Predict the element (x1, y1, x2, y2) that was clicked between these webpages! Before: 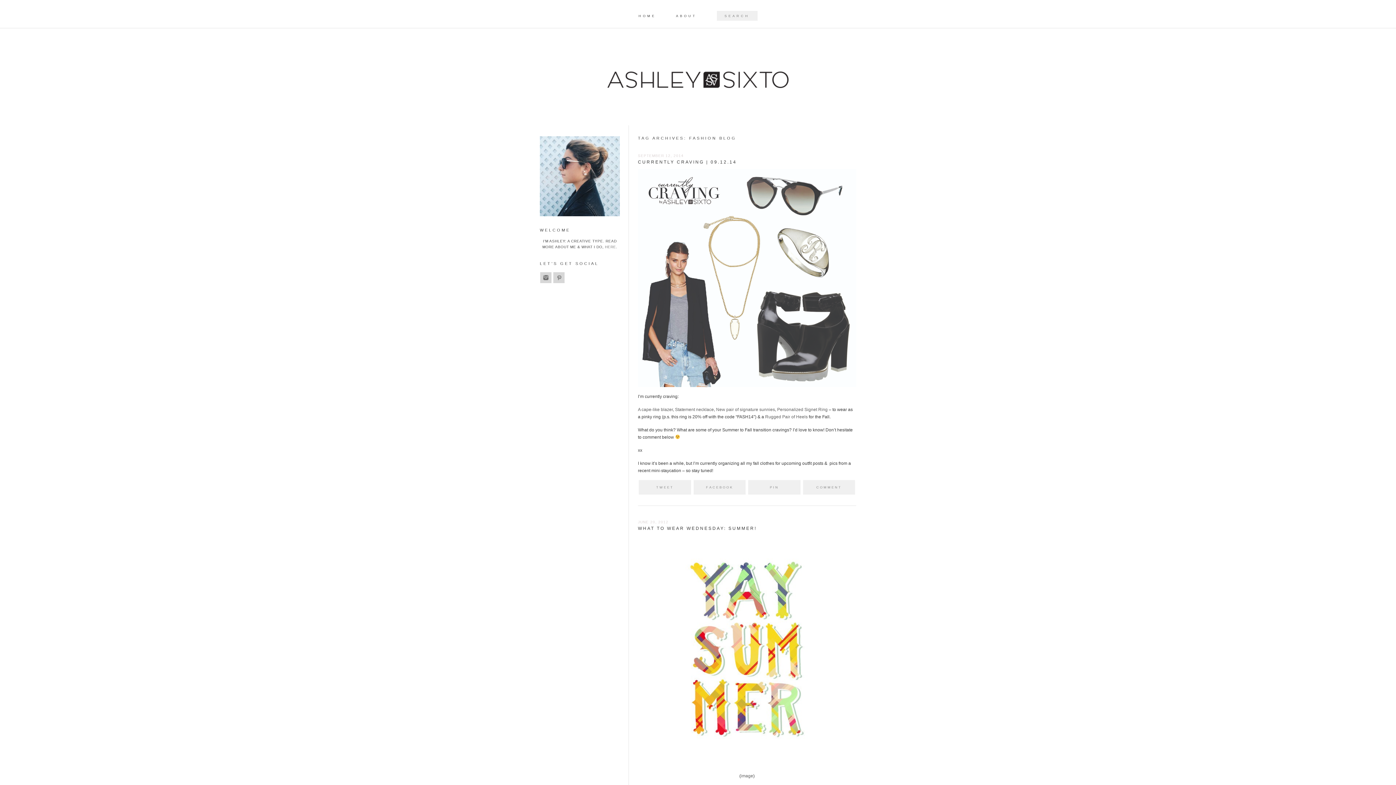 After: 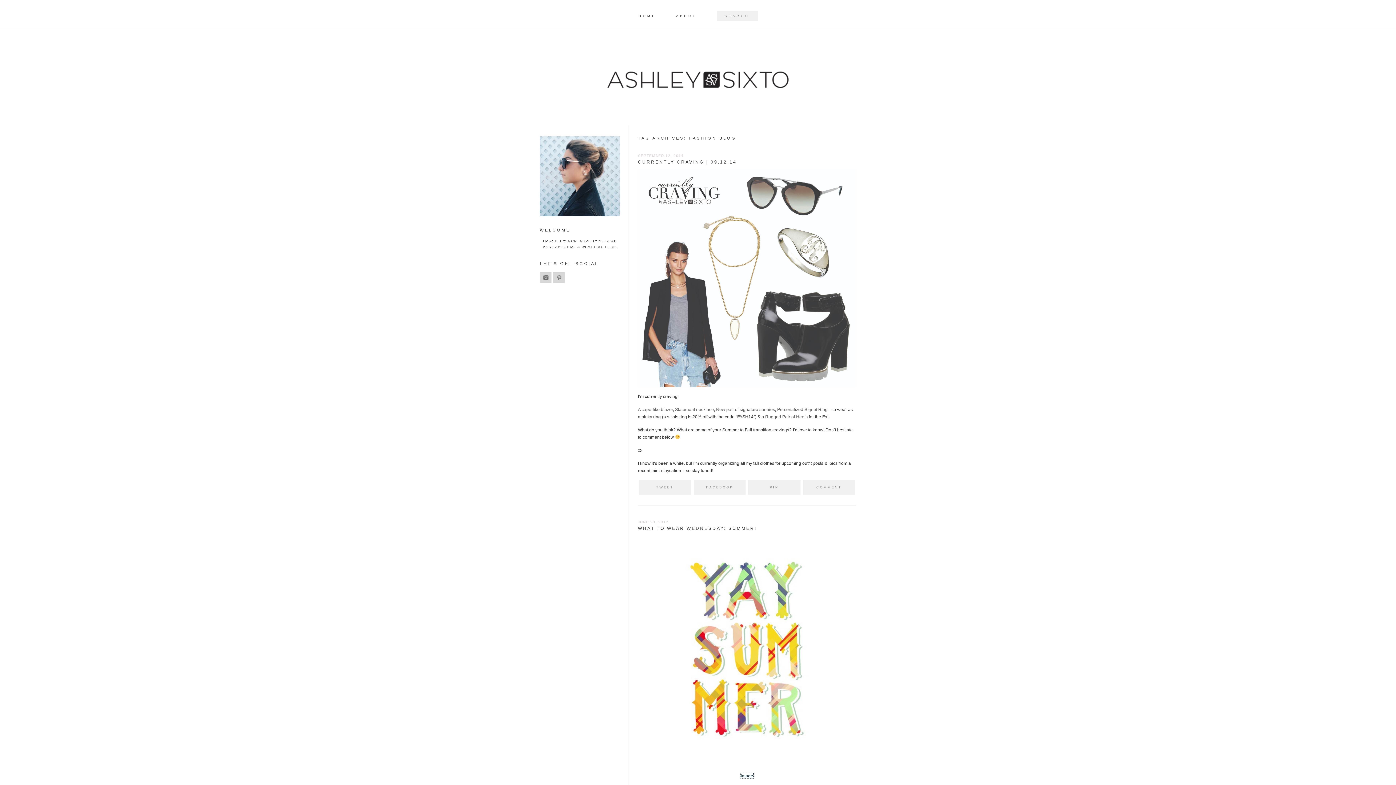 Action: bbox: (741, 773, 753, 779) label: image